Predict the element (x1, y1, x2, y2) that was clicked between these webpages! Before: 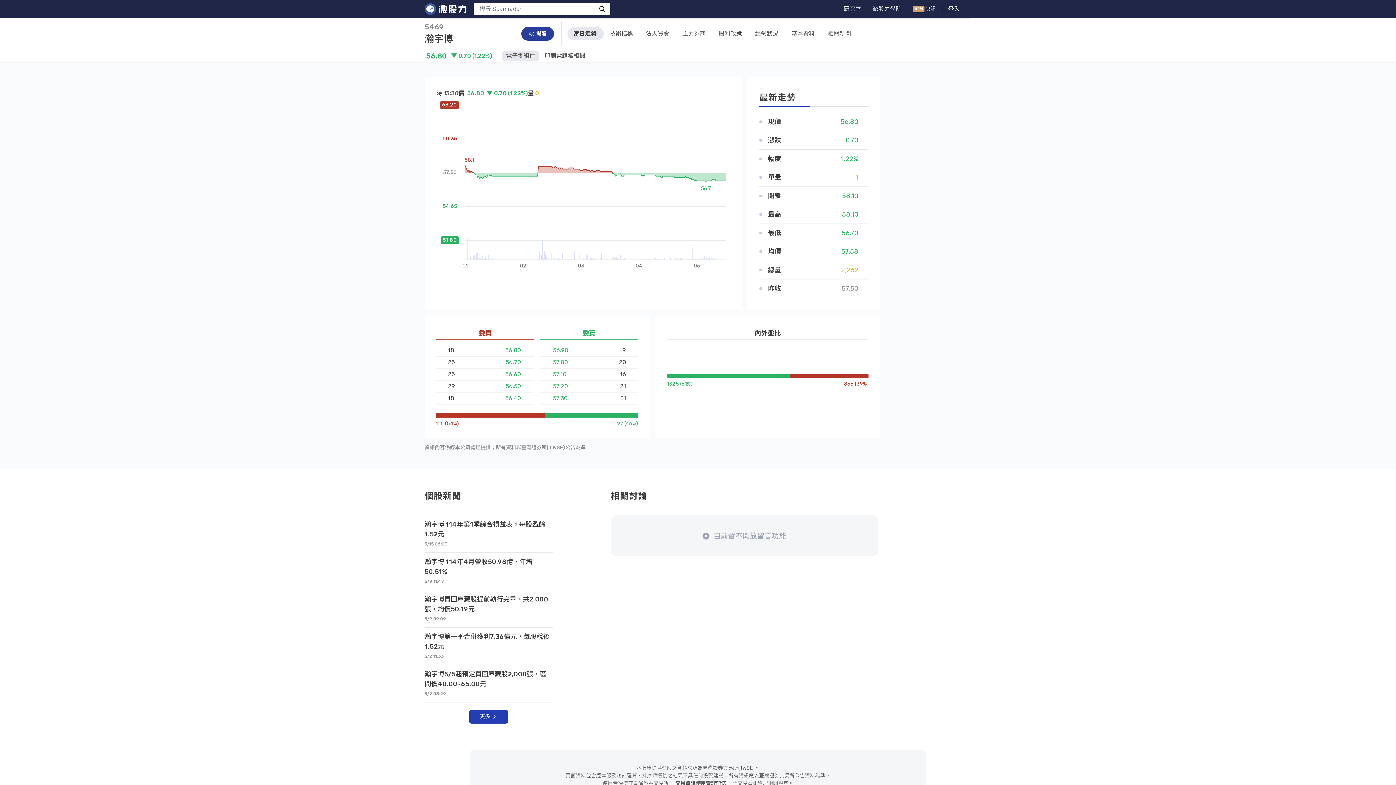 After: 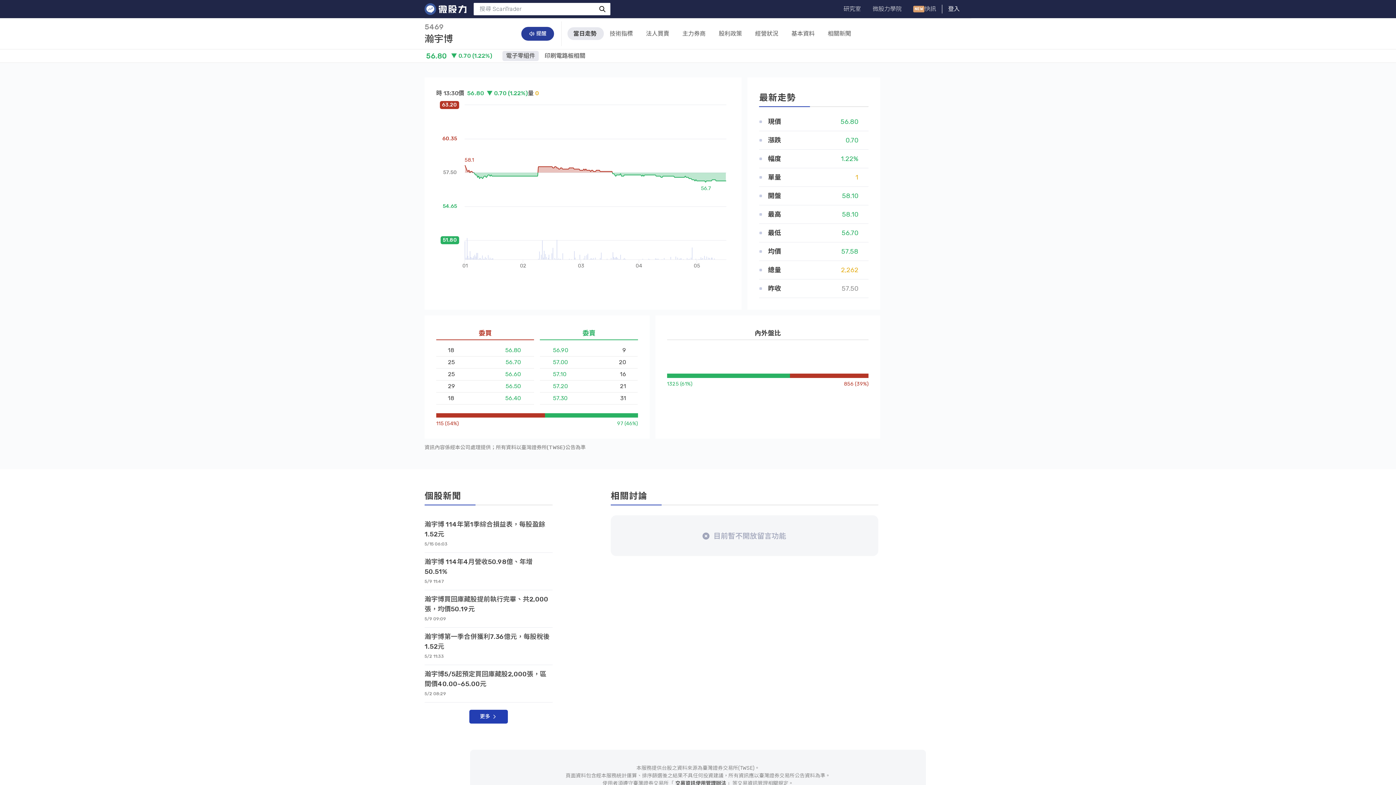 Action: bbox: (567, 27, 604, 40) label: 當日走勢 